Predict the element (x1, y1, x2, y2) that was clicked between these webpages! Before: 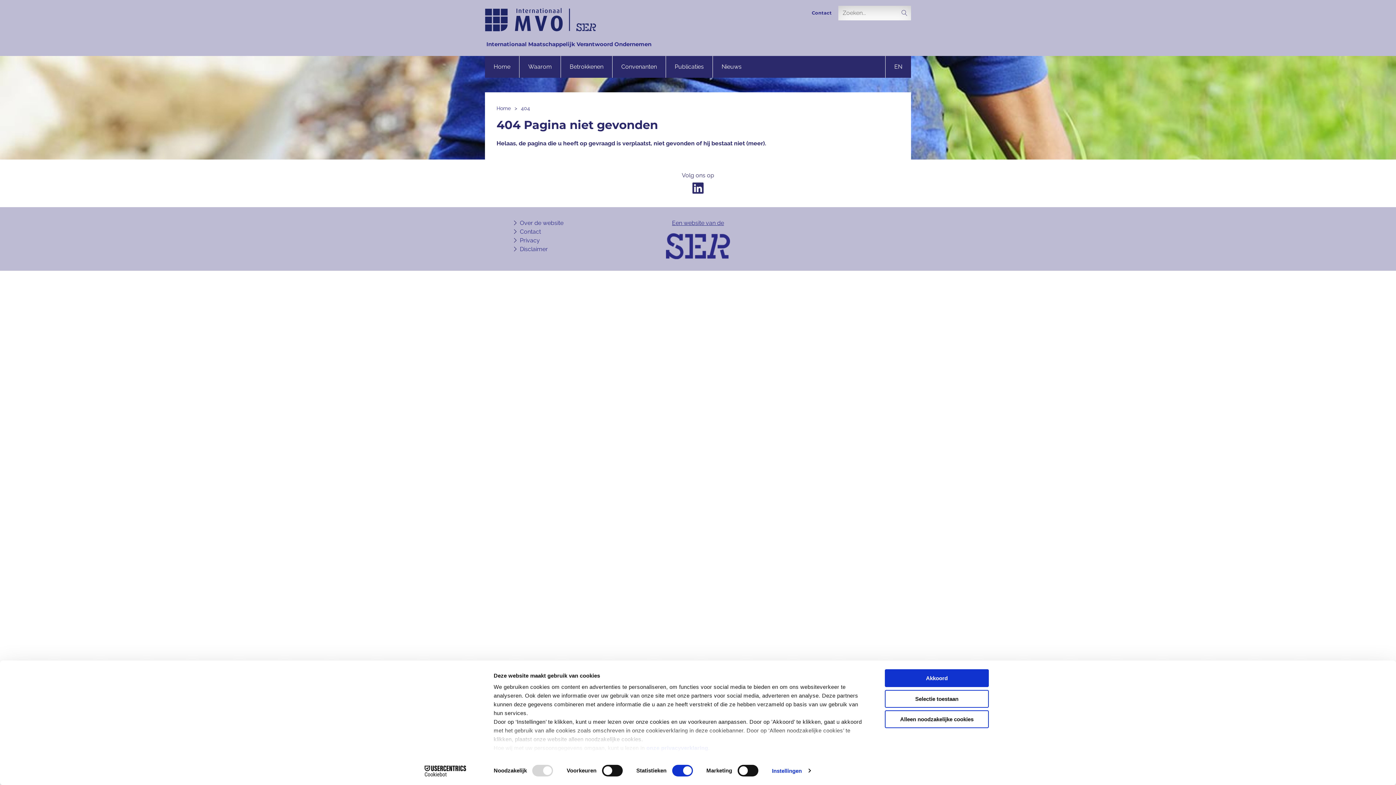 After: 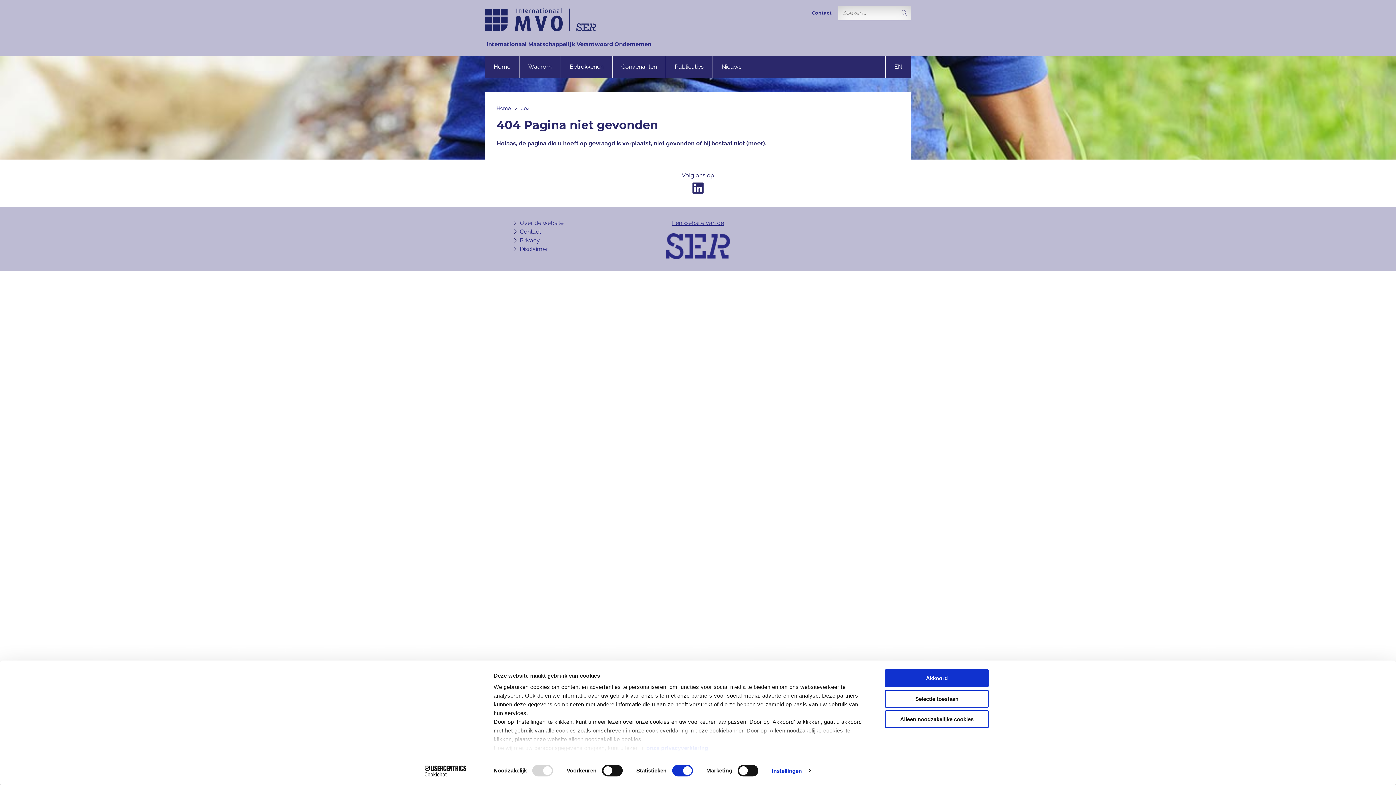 Action: label: Een website van de bbox: (631, 218, 765, 249)